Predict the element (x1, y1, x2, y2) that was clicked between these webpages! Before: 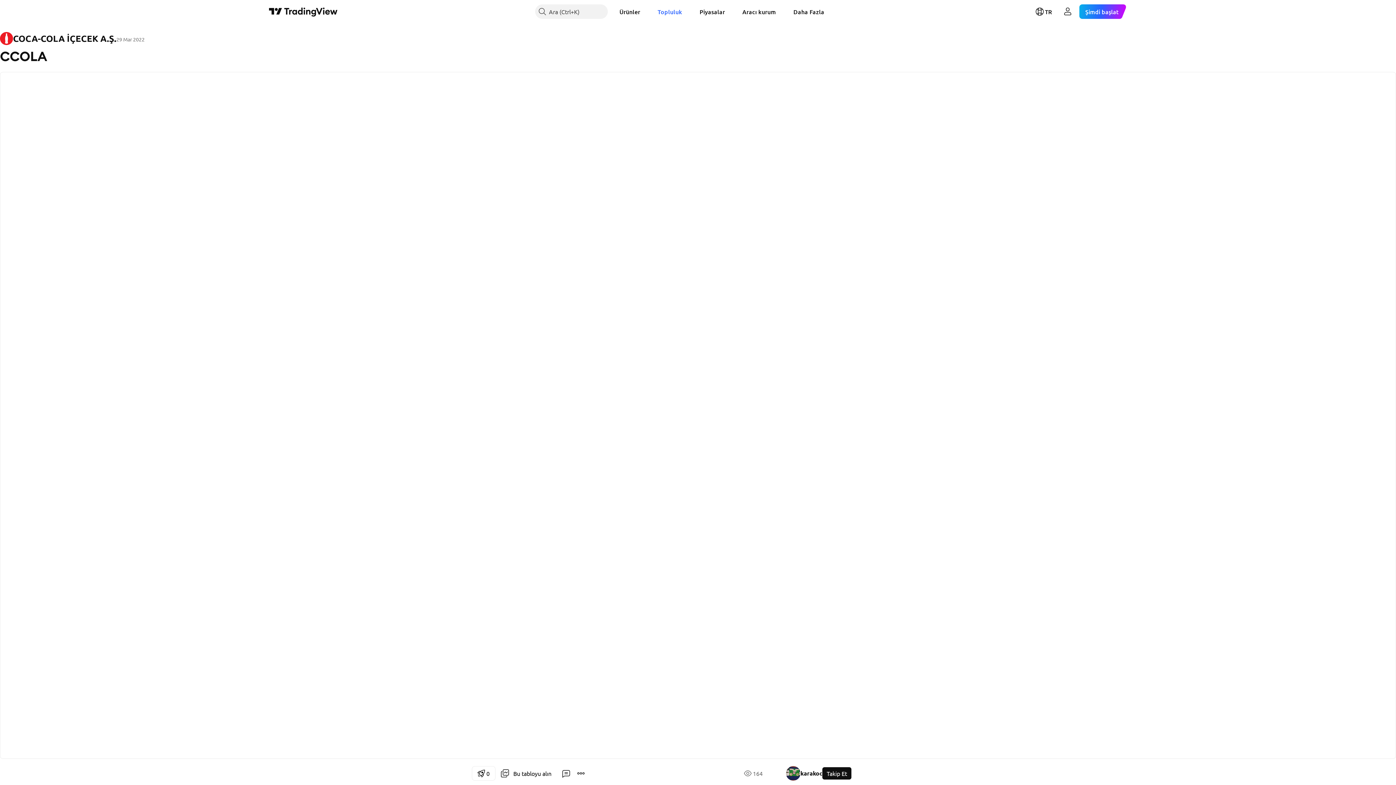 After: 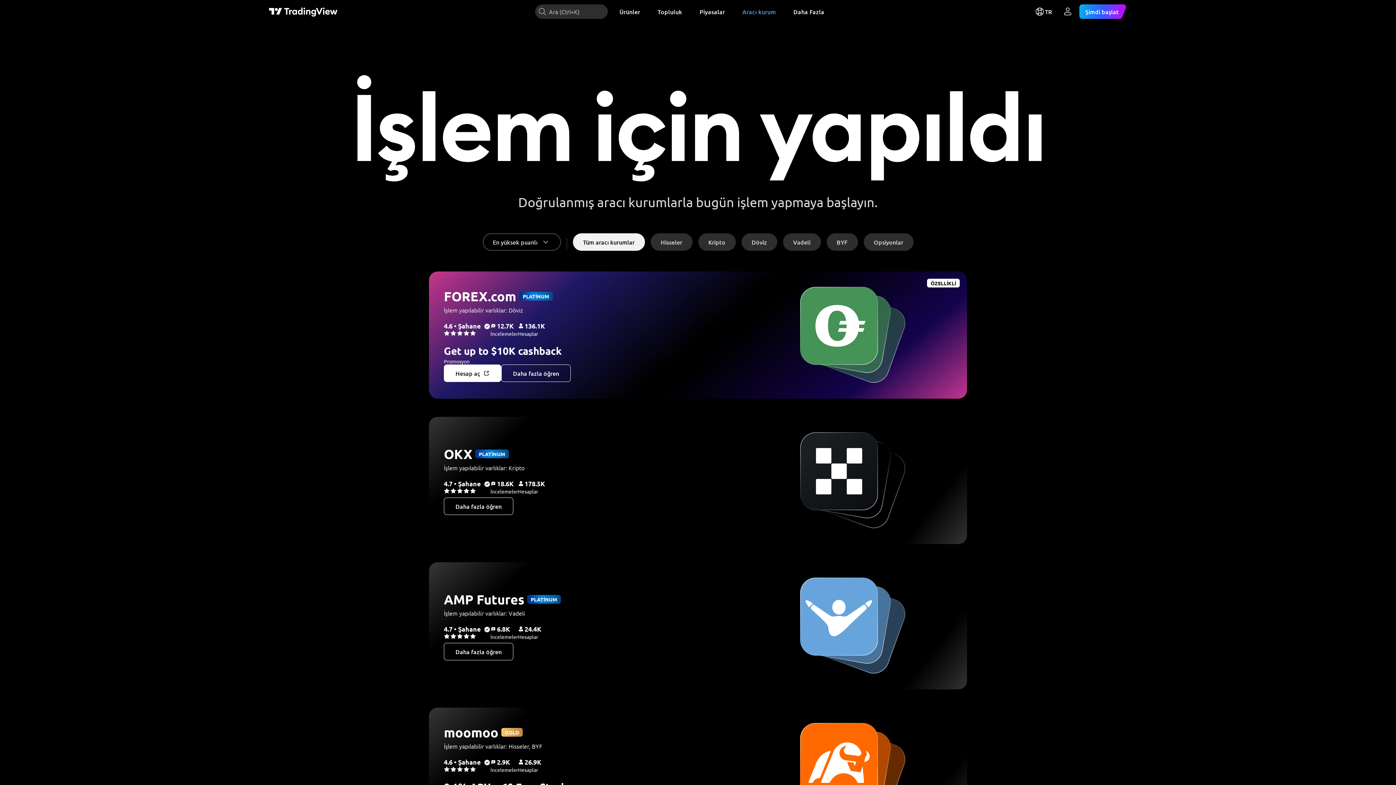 Action: label: Aracı kurum bbox: (736, 4, 781, 18)